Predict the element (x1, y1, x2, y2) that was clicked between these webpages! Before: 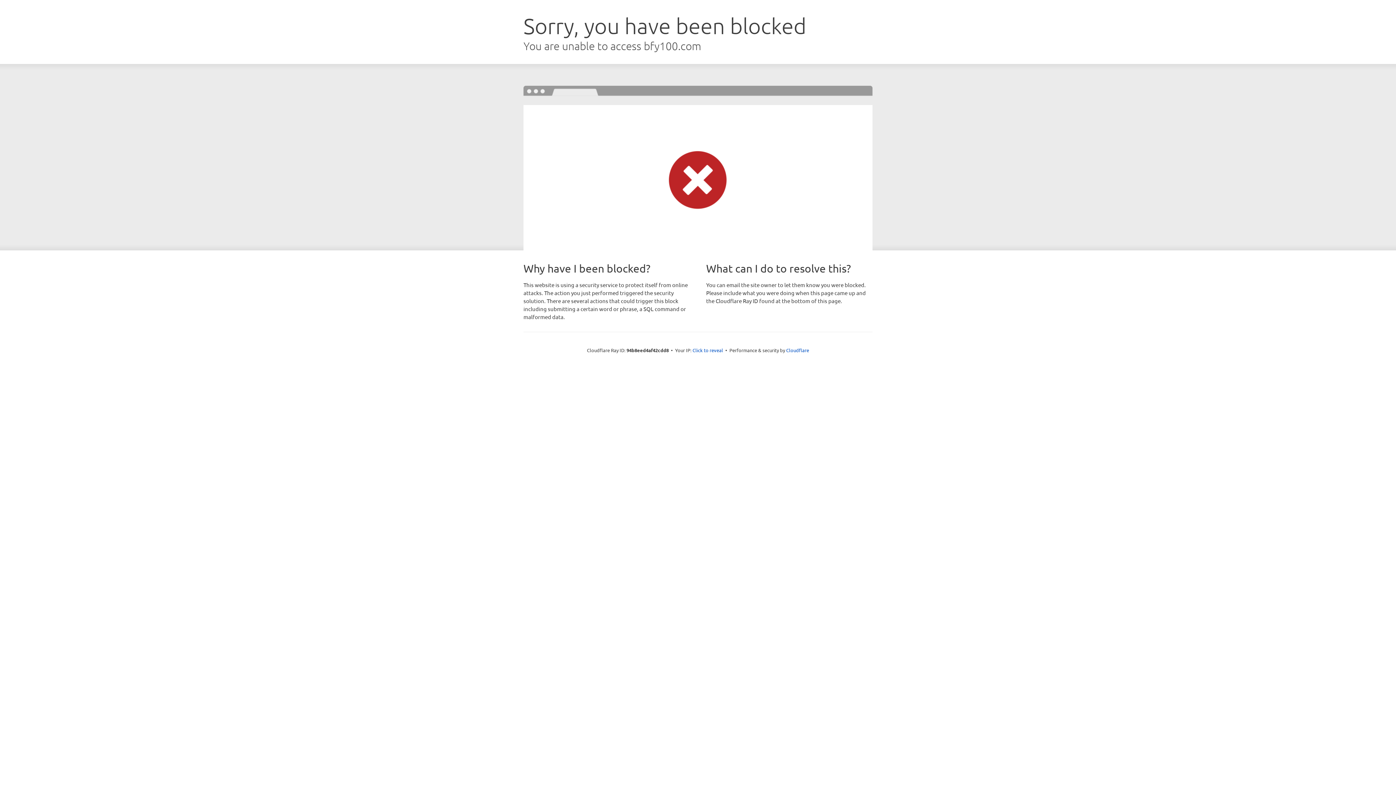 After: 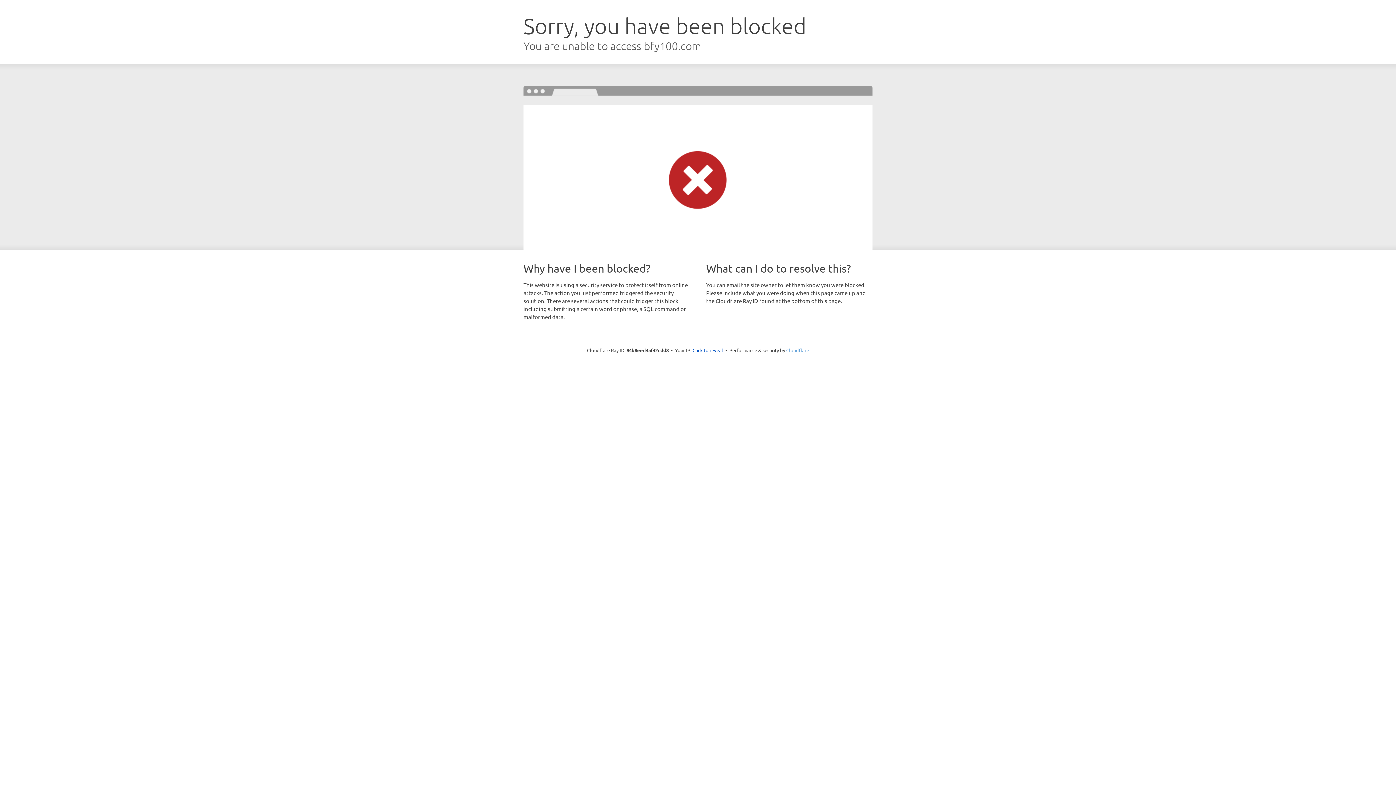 Action: label: Cloudflare bbox: (786, 347, 809, 353)